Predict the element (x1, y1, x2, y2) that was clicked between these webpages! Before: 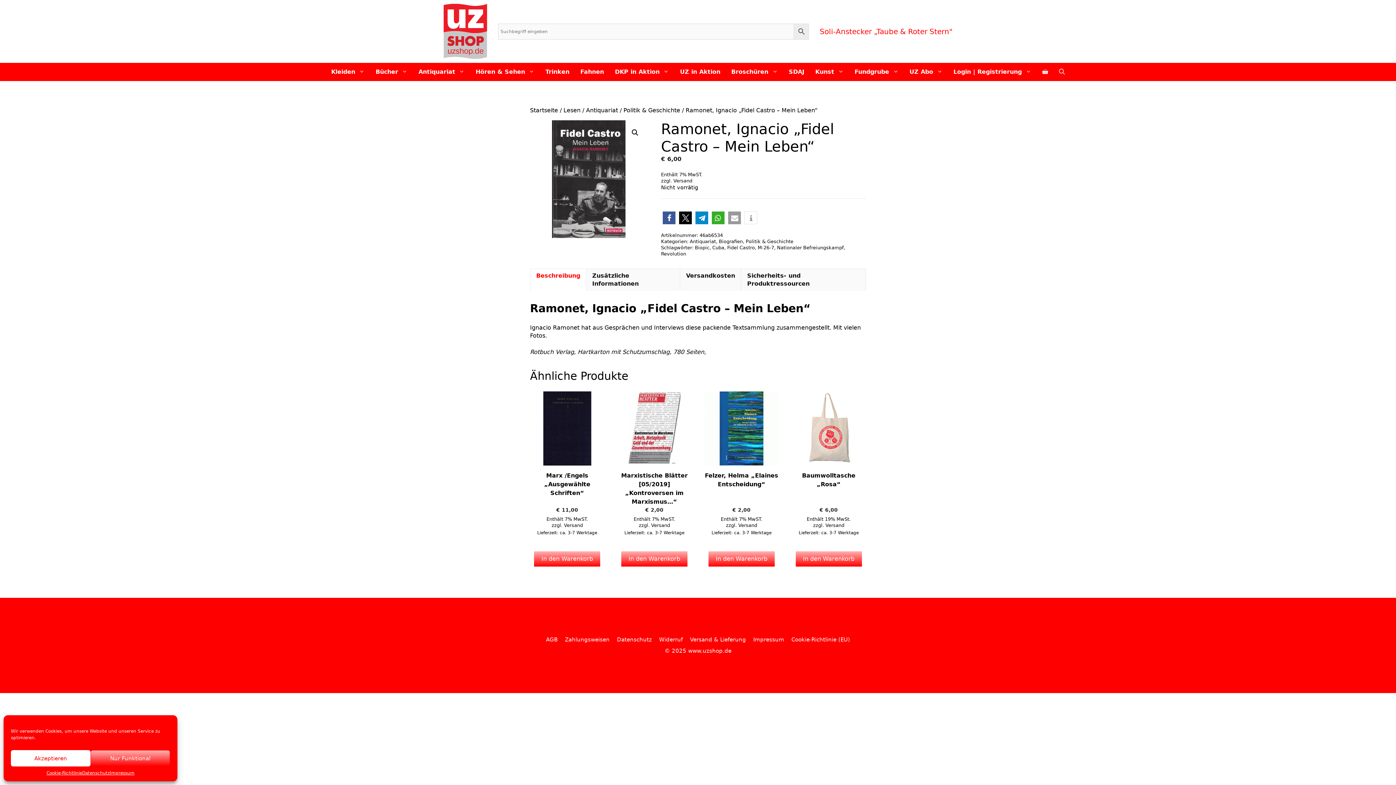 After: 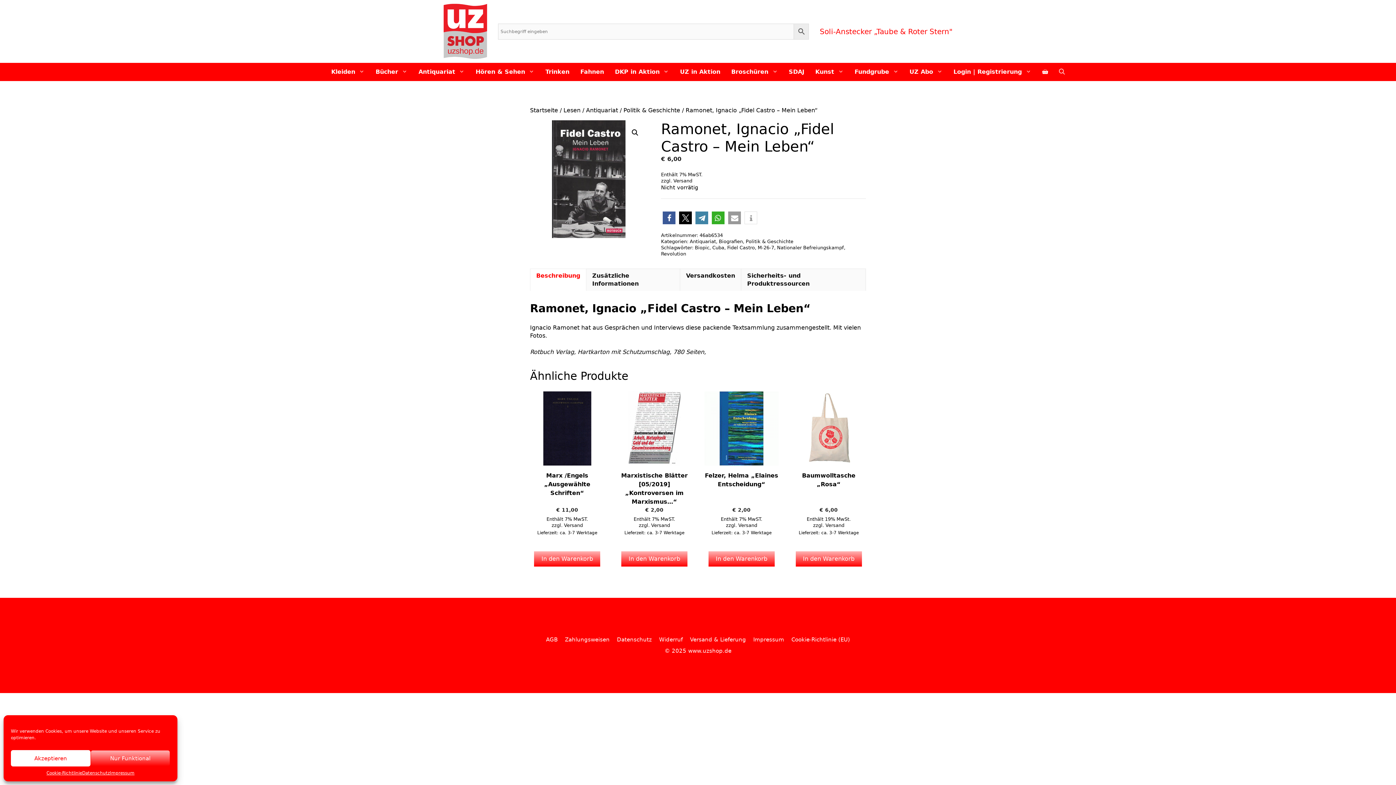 Action: label: Bei Telegram teilen bbox: (695, 211, 708, 224)